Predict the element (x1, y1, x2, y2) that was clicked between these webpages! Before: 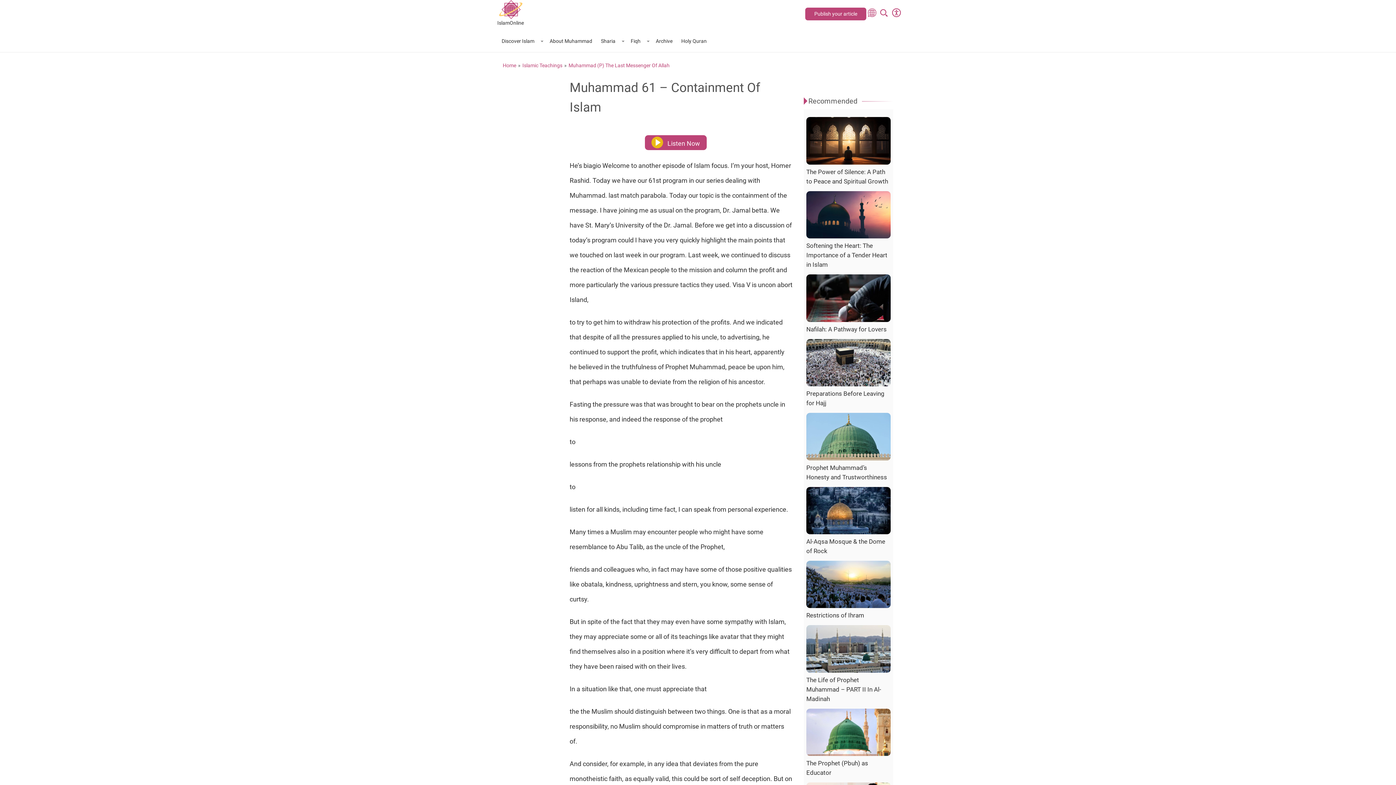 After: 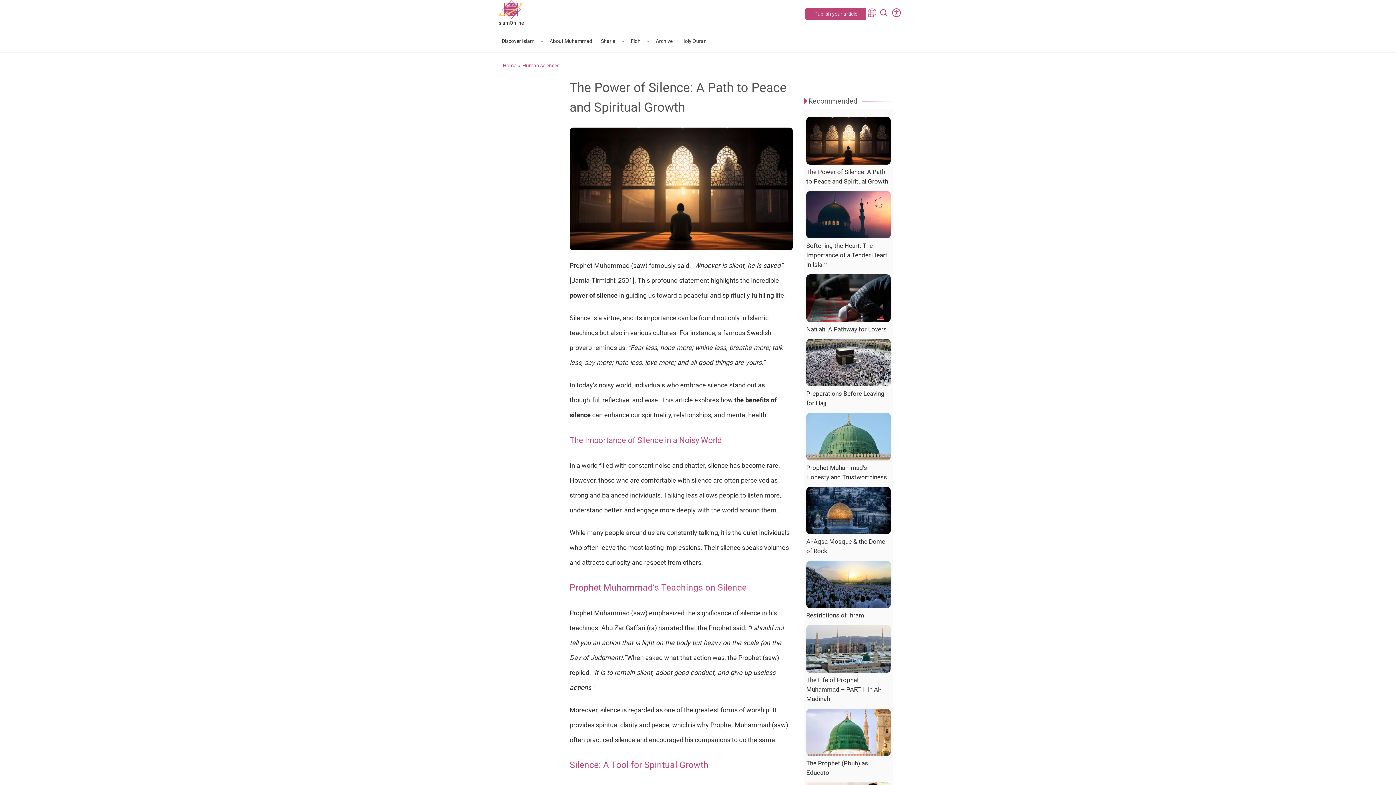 Action: label: The Power of Silence: A Path to Peace and Spiritual Growth bbox: (804, 117, 893, 186)